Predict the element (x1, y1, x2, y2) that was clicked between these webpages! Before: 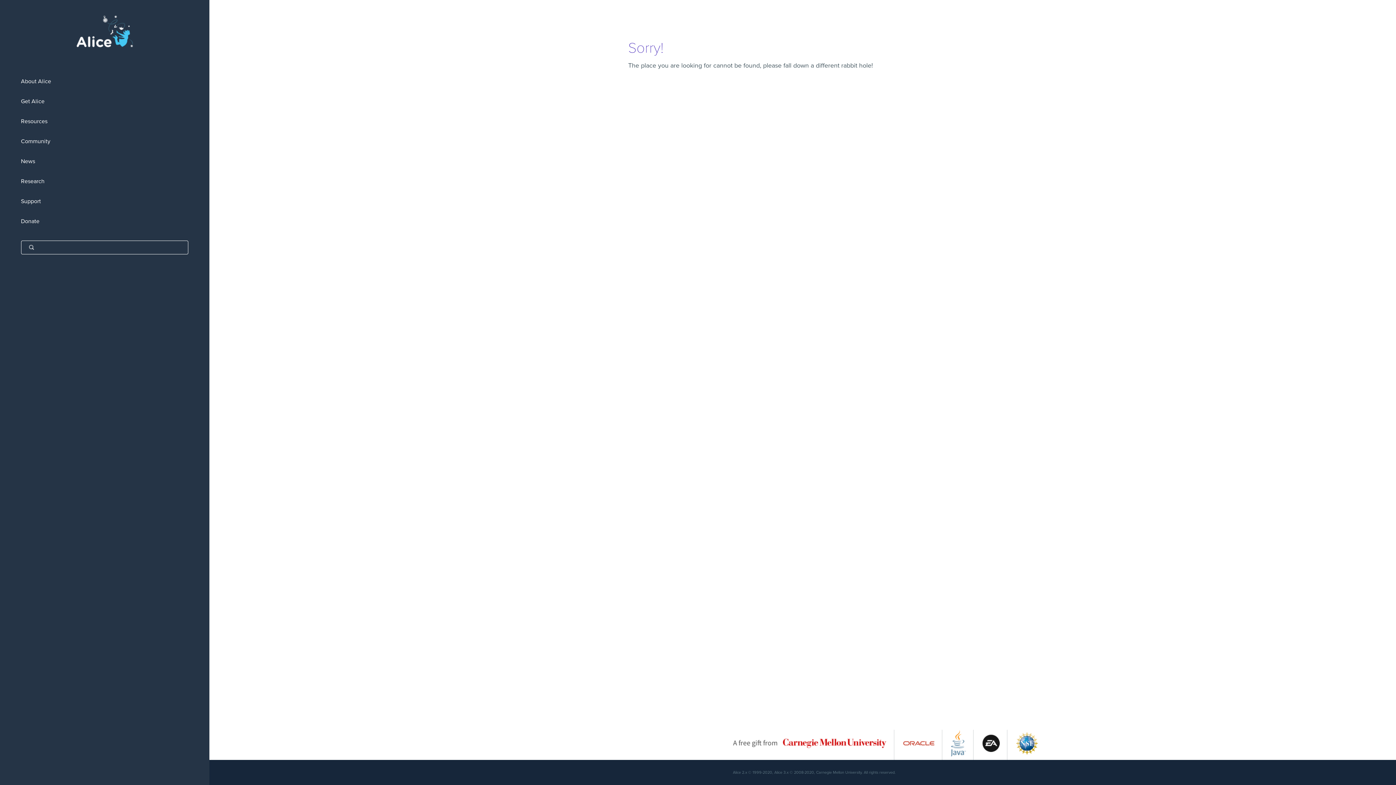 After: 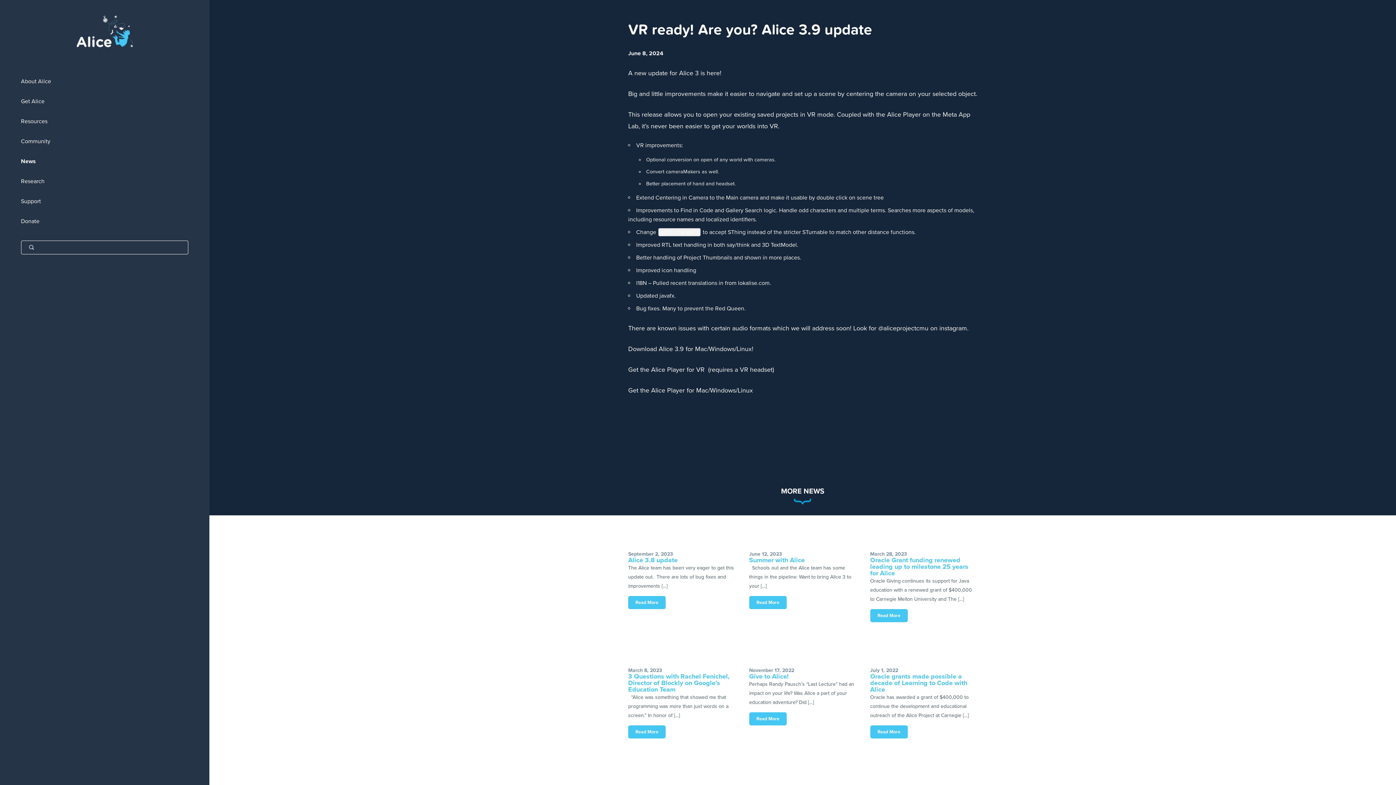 Action: bbox: (0, 151, 209, 171) label: News